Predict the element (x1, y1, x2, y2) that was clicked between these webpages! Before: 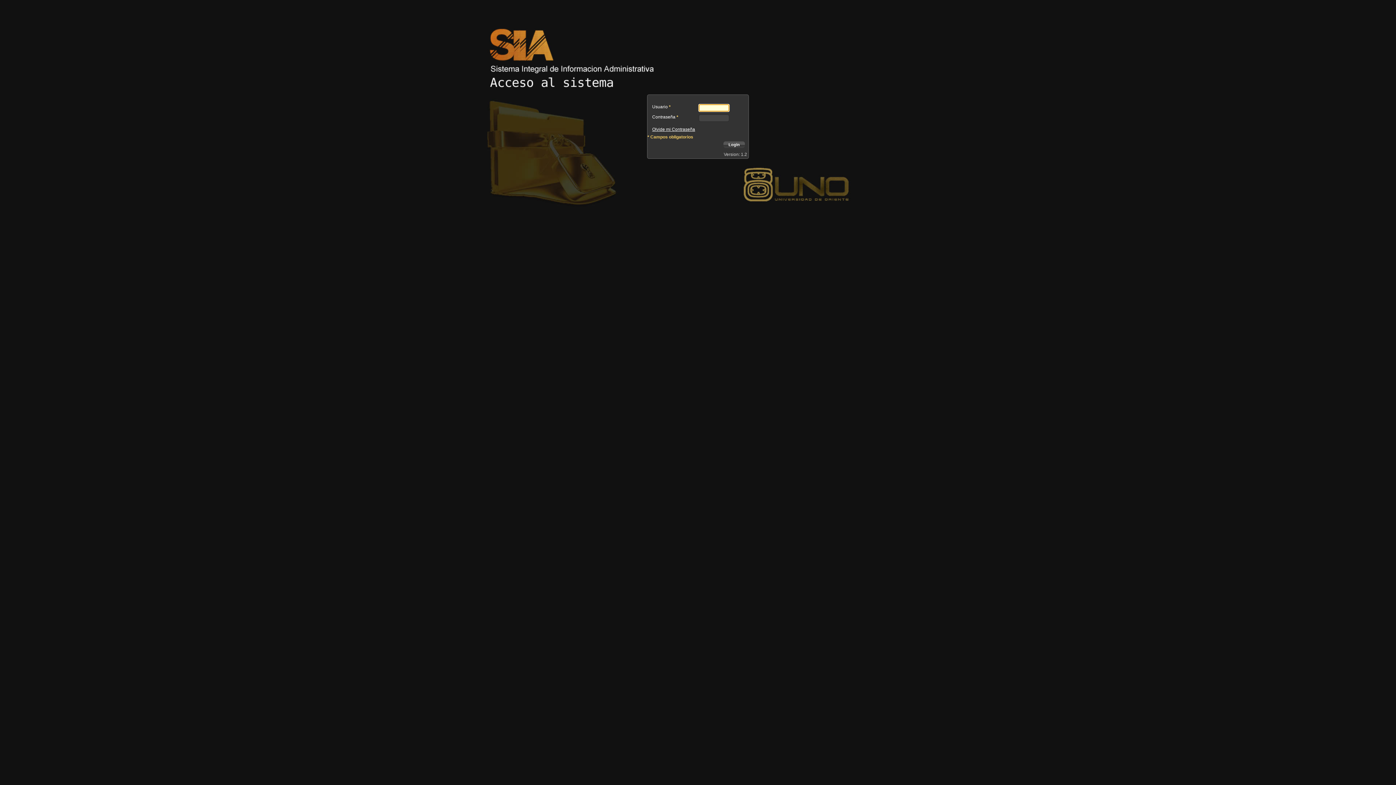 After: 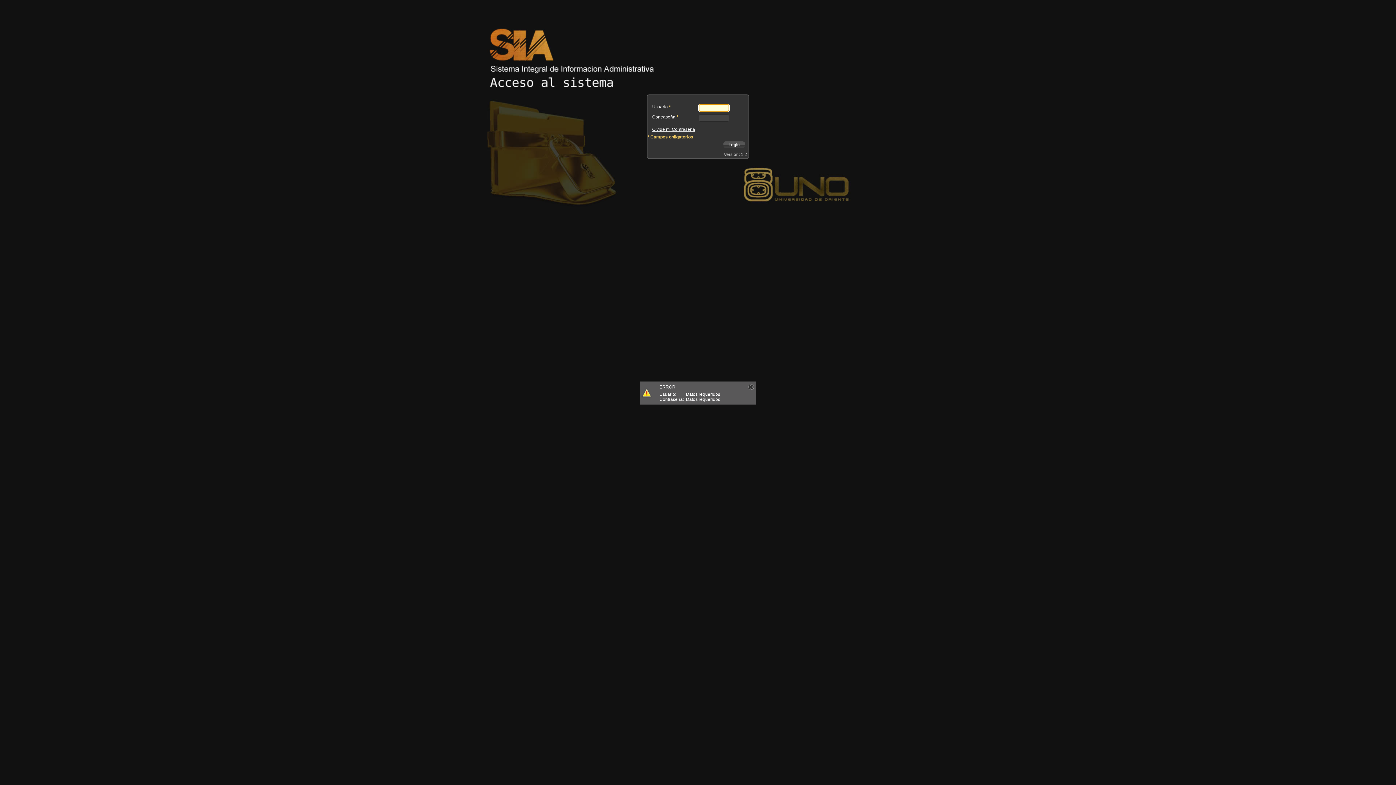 Action: label: Login bbox: (723, 141, 745, 148)